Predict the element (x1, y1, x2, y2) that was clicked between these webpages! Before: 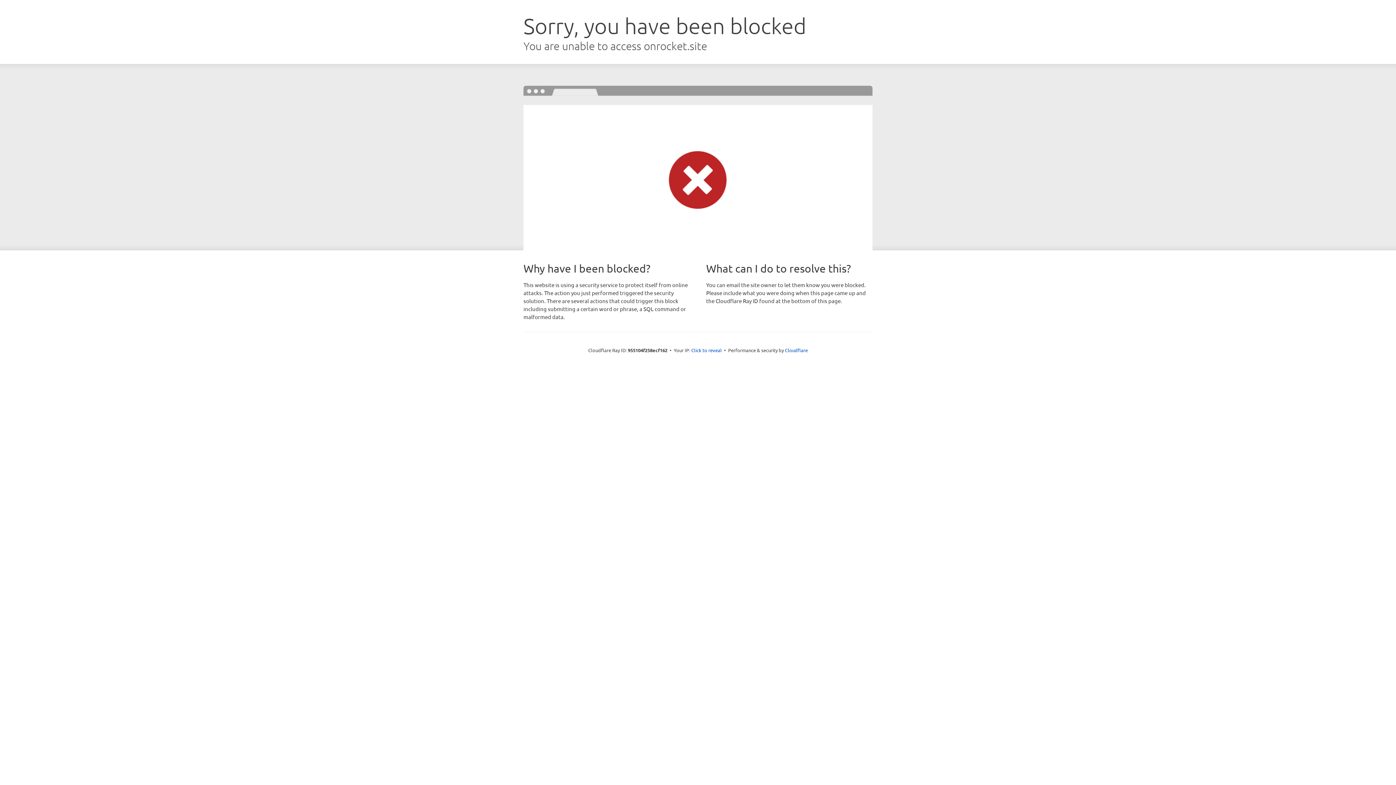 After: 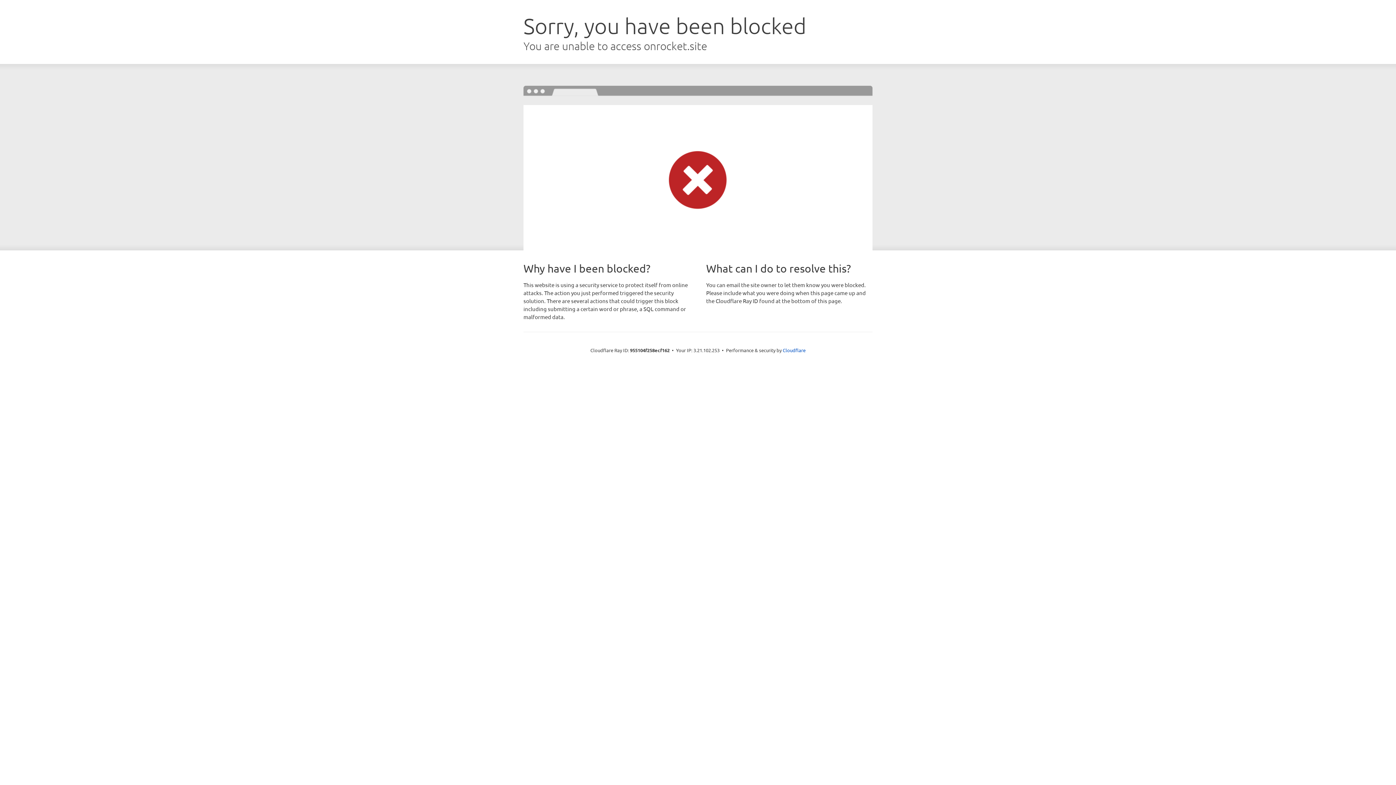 Action: label: Click to reveal bbox: (691, 346, 722, 353)